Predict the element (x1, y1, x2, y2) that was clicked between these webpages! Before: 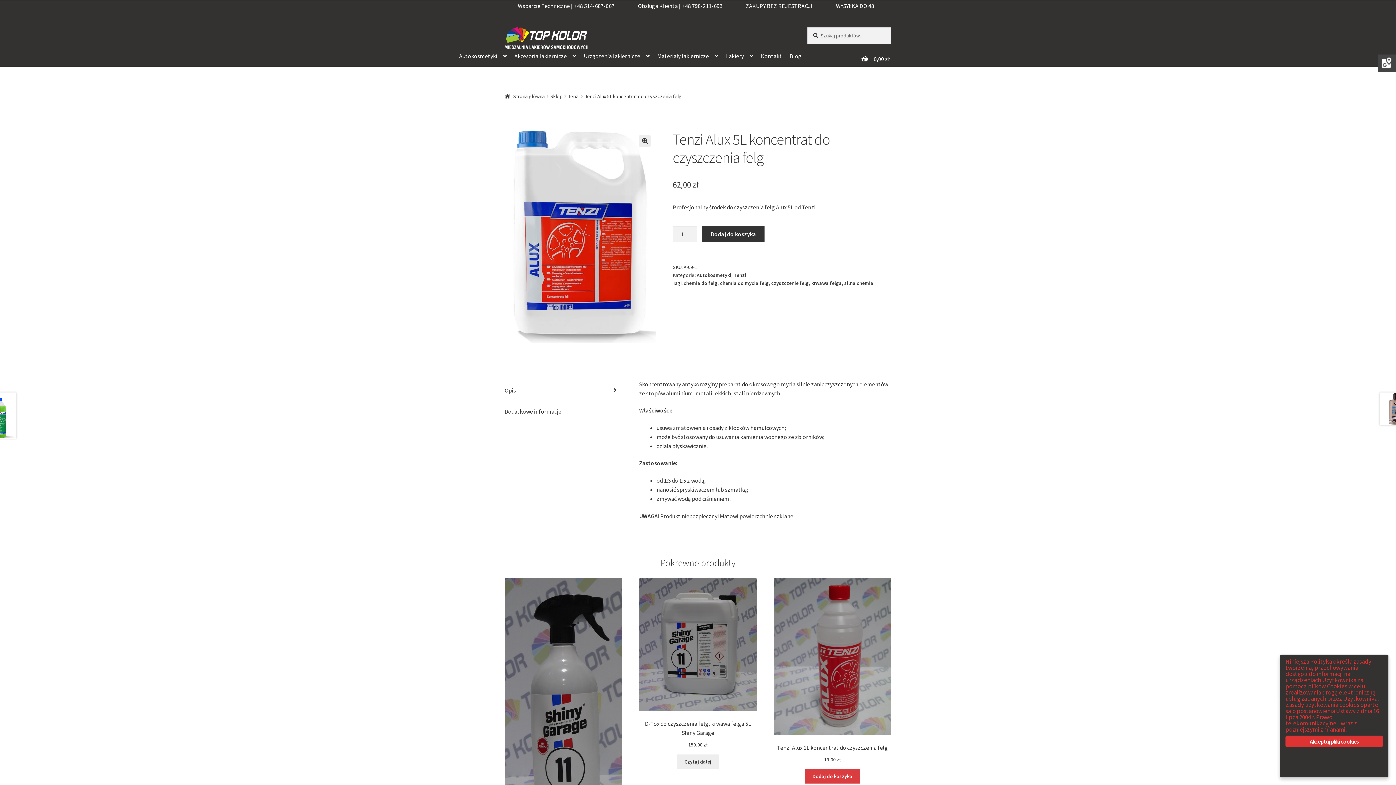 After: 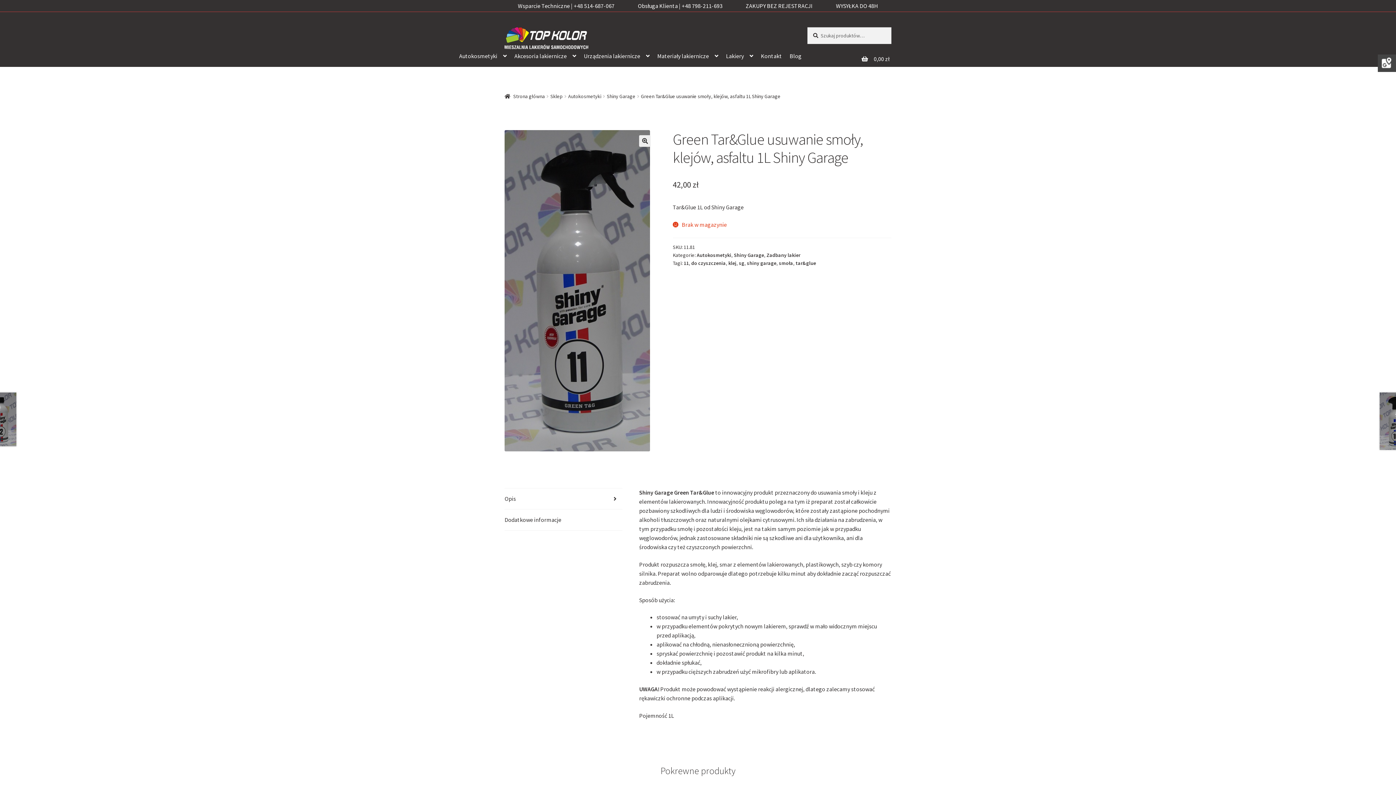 Action: bbox: (504, 578, 622, 876) label: Green Tar&Glue usuwanie smoły, klejów, asfaltu 1L Shiny Garage
42,00 zł